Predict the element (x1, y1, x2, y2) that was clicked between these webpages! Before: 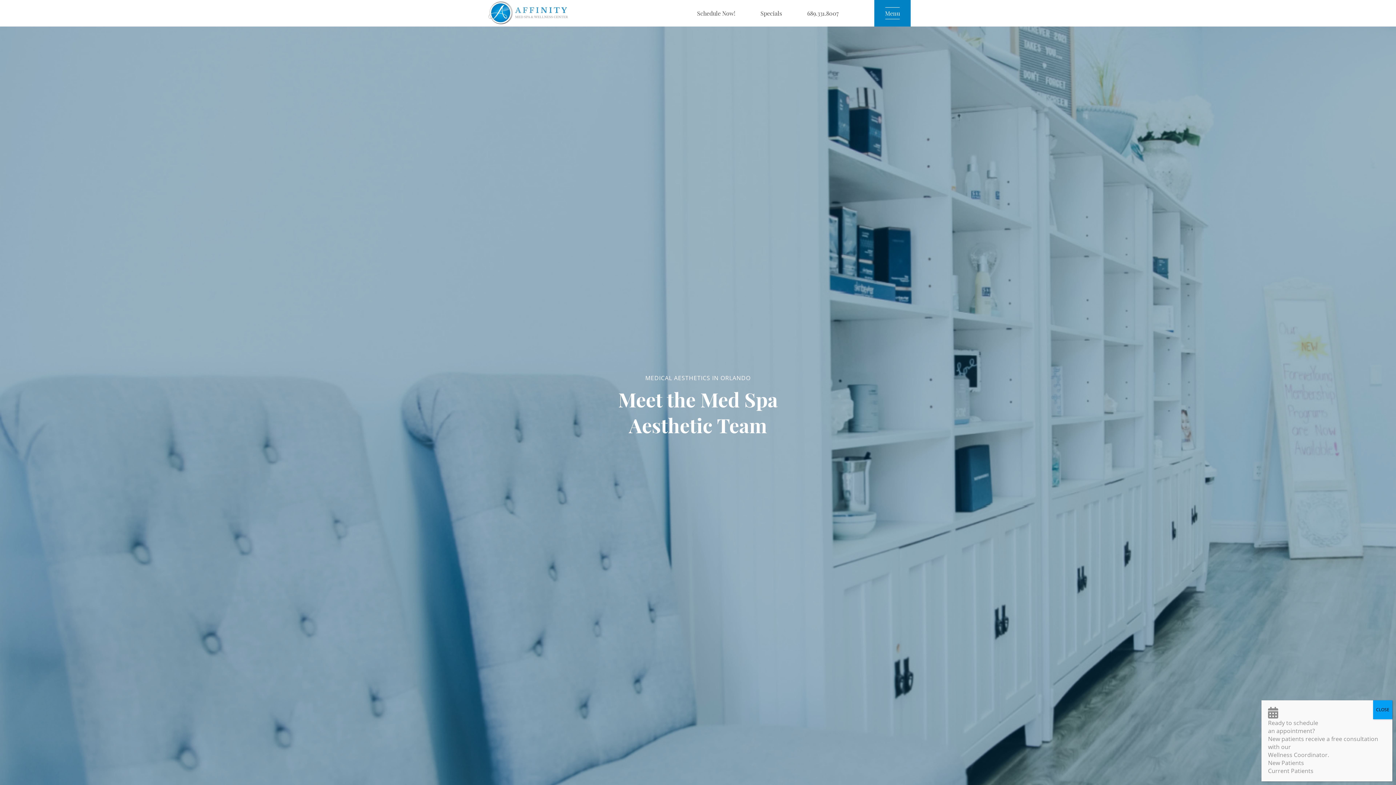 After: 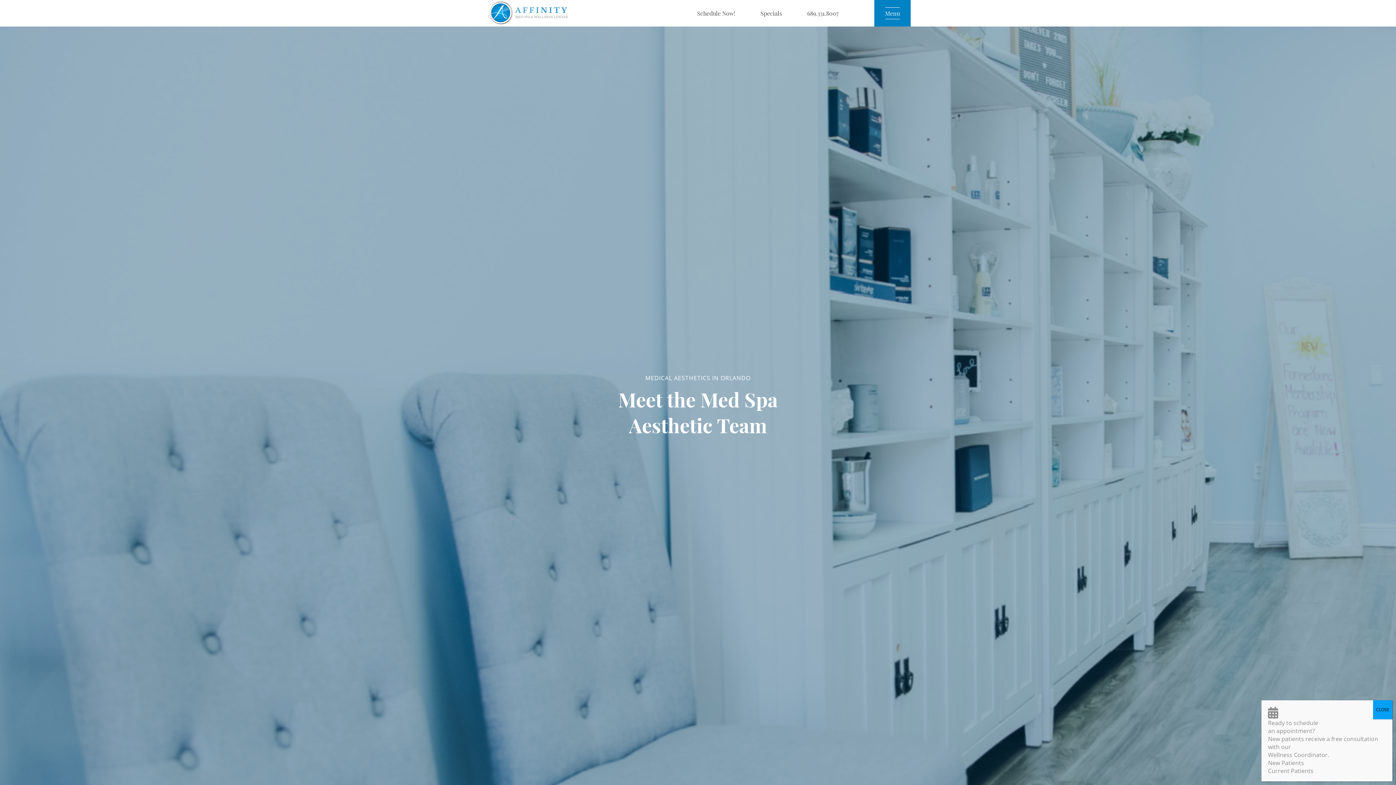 Action: bbox: (1268, 767, 1313, 775) label: Current Patients